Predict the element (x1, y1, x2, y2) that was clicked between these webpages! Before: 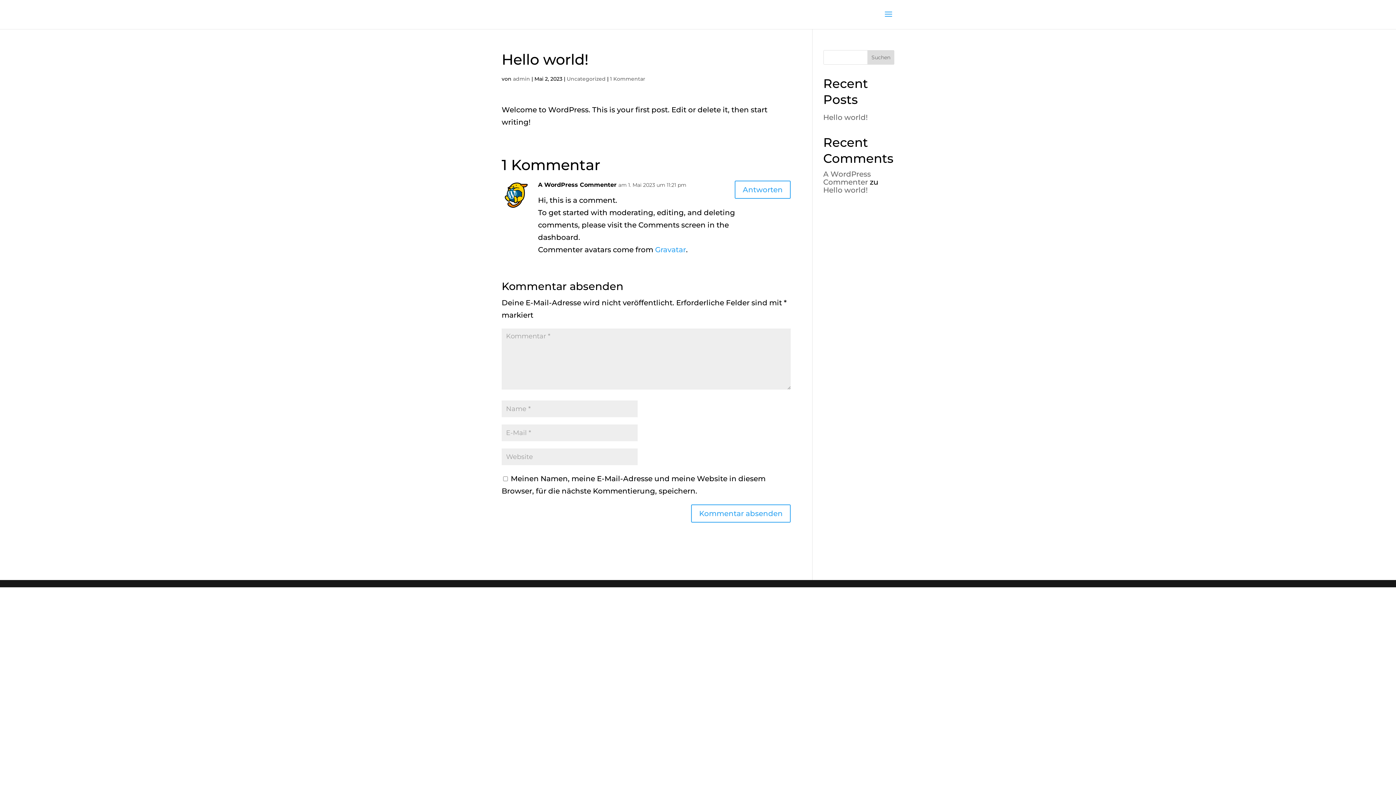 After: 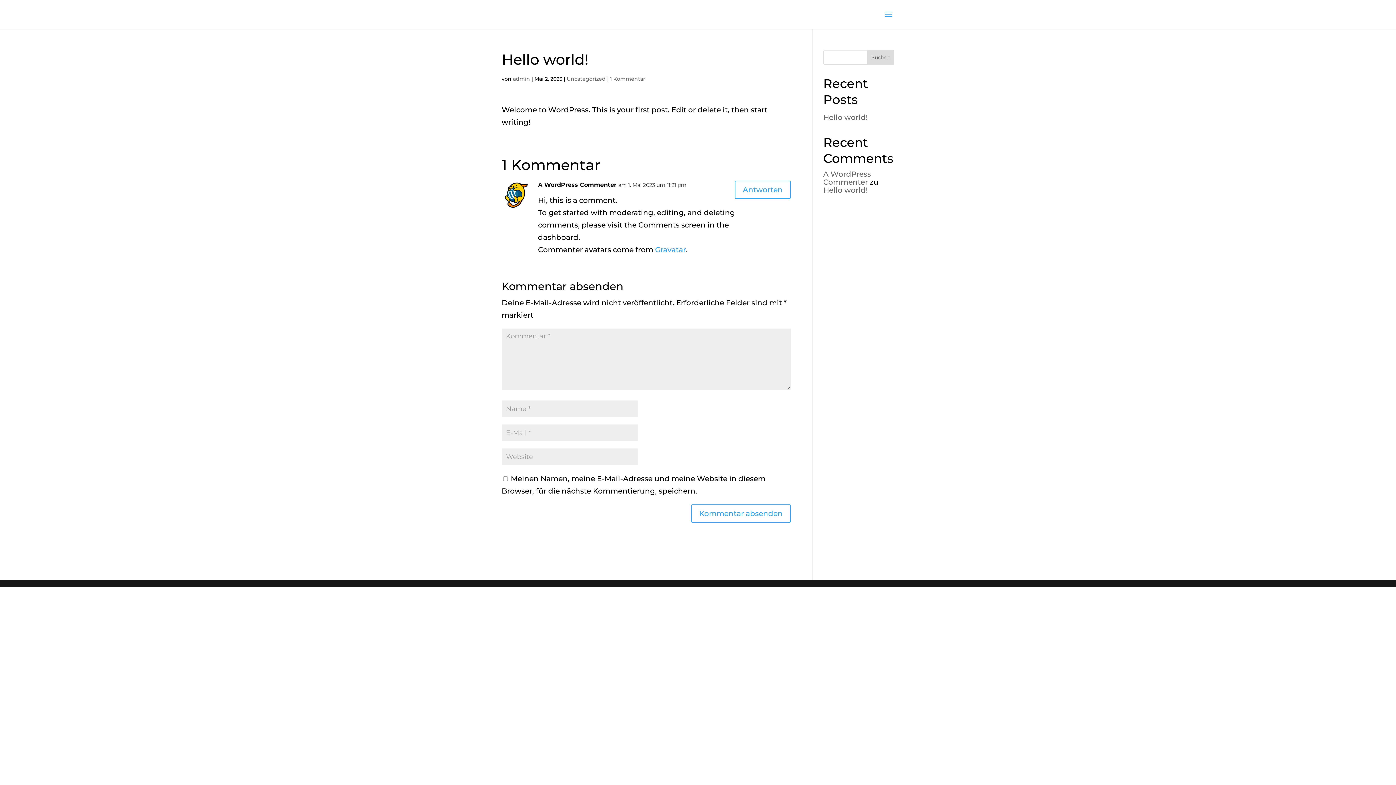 Action: label: 1 Kommentar bbox: (610, 75, 645, 82)